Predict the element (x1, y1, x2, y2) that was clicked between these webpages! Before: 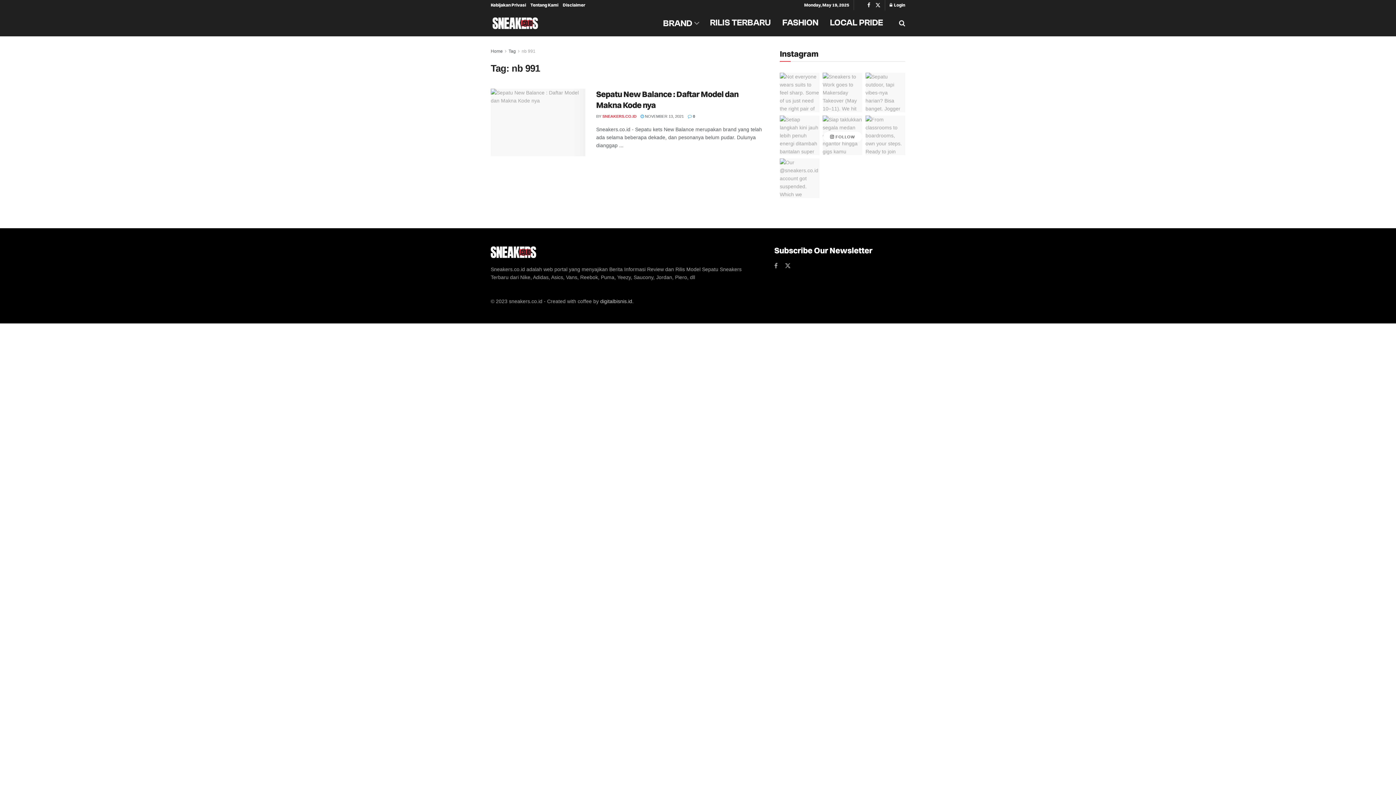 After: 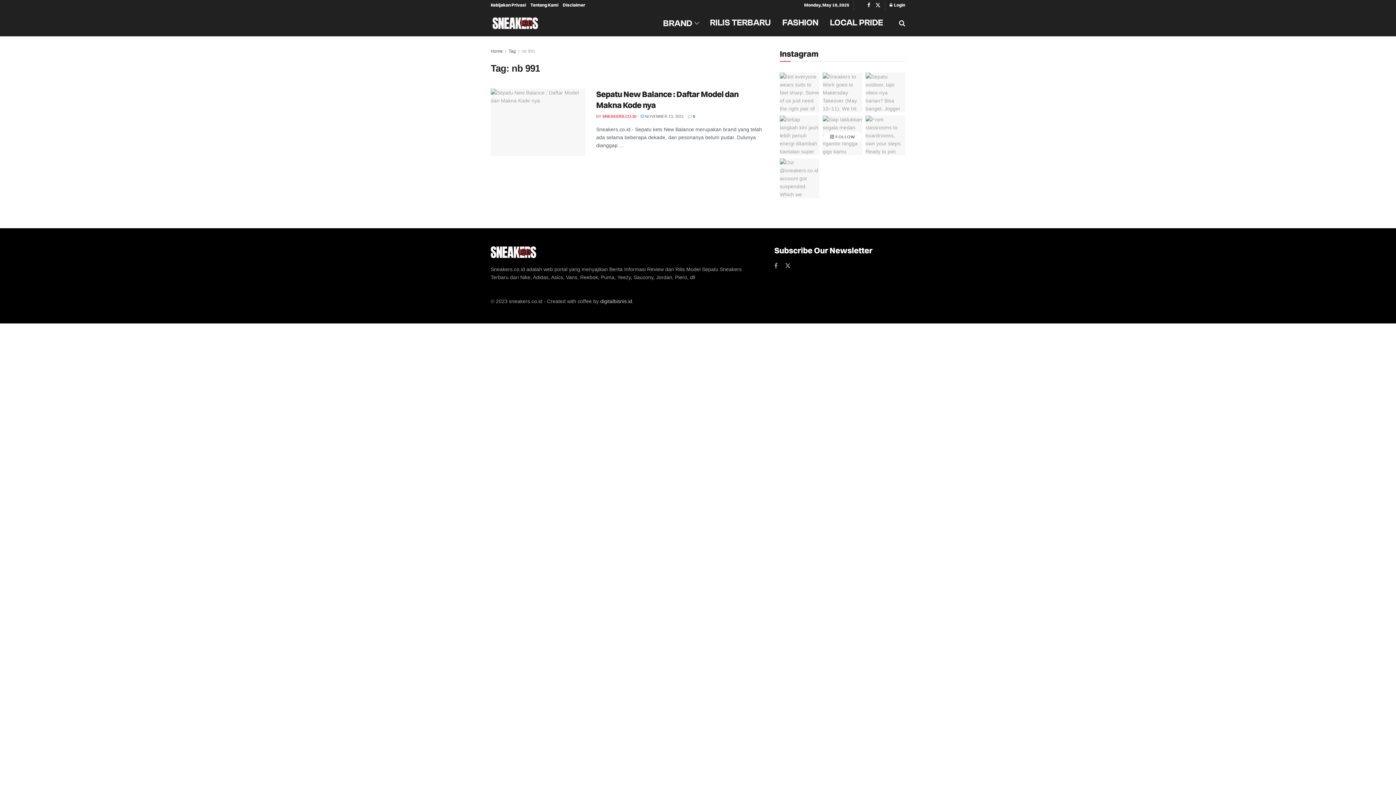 Action: bbox: (521, 48, 535, 53) label: nb 991